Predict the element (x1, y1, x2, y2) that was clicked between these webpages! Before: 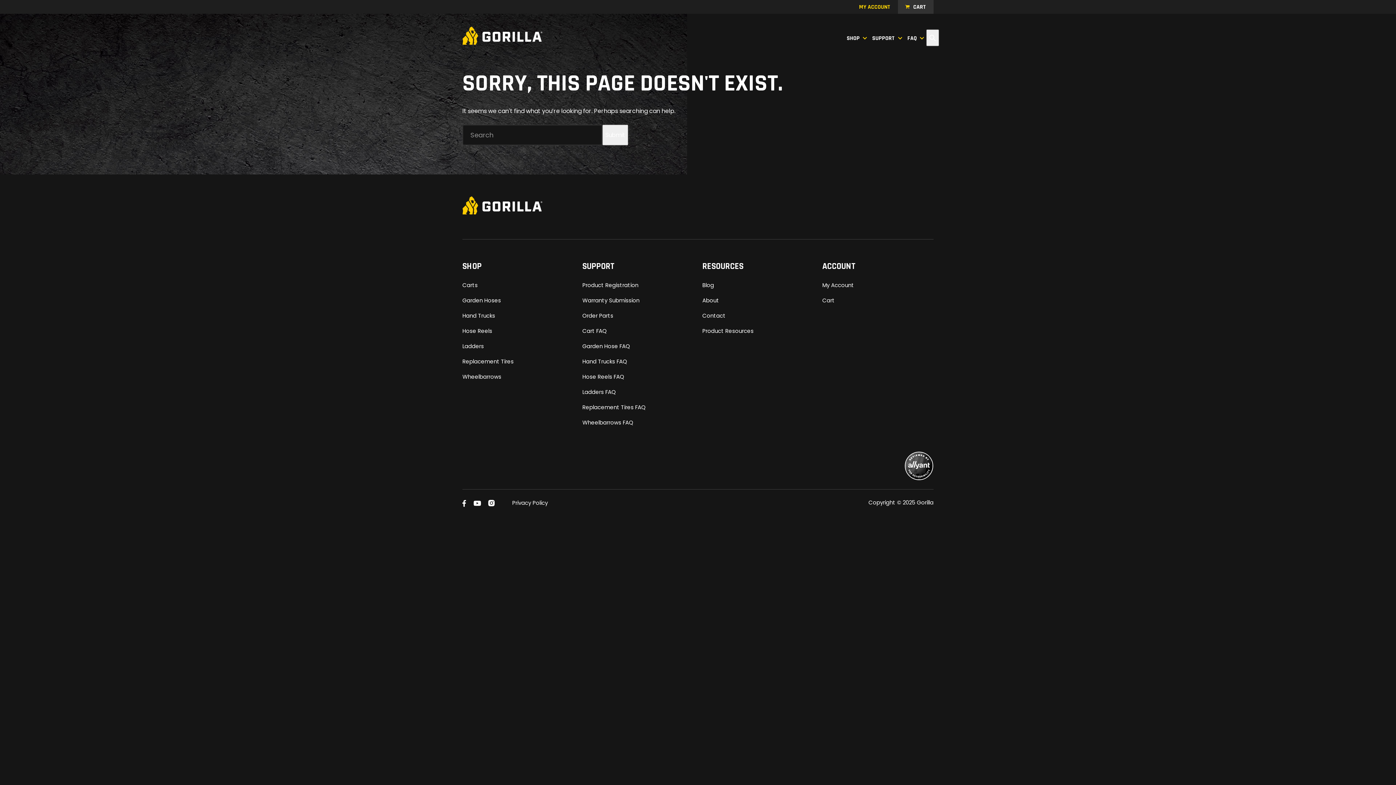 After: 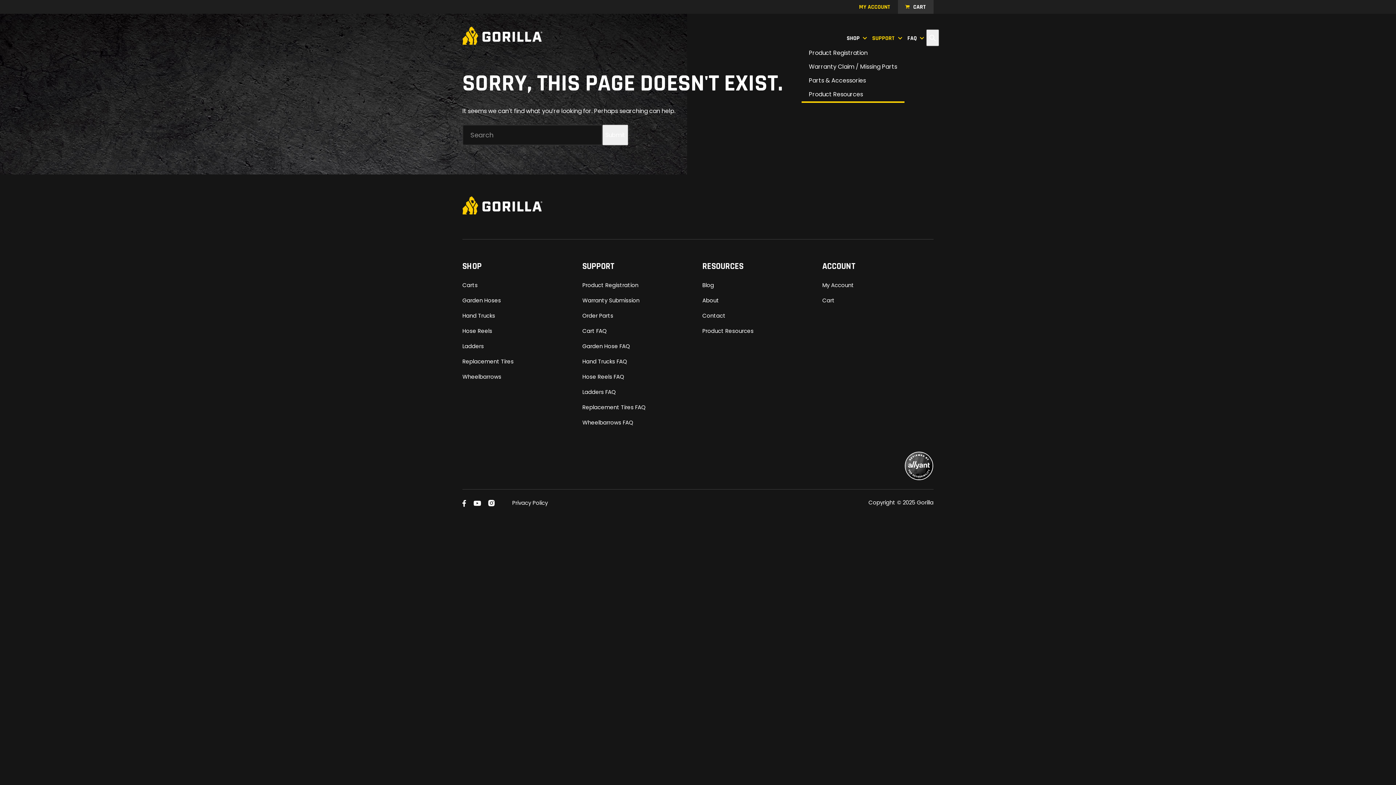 Action: label: SUPPORT bbox: (869, 30, 904, 46)